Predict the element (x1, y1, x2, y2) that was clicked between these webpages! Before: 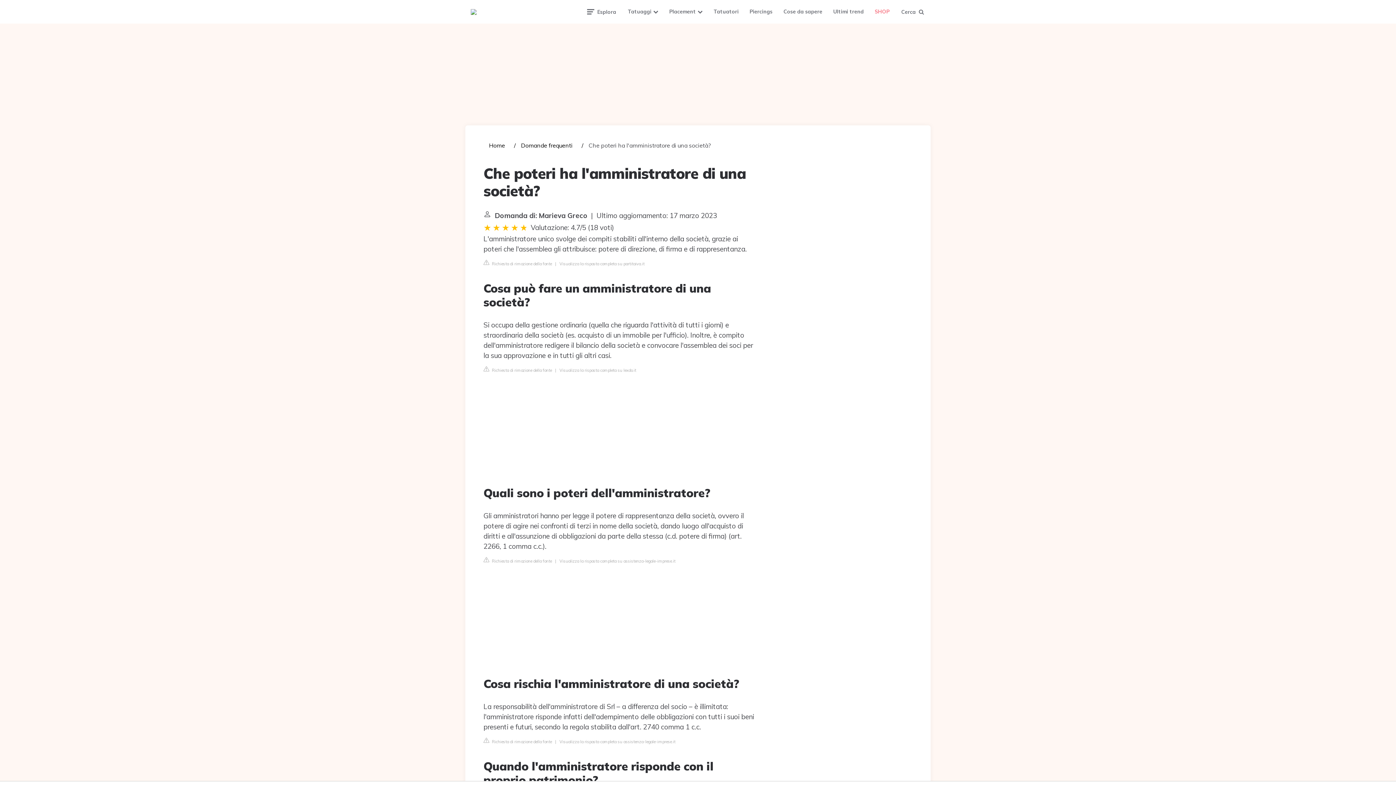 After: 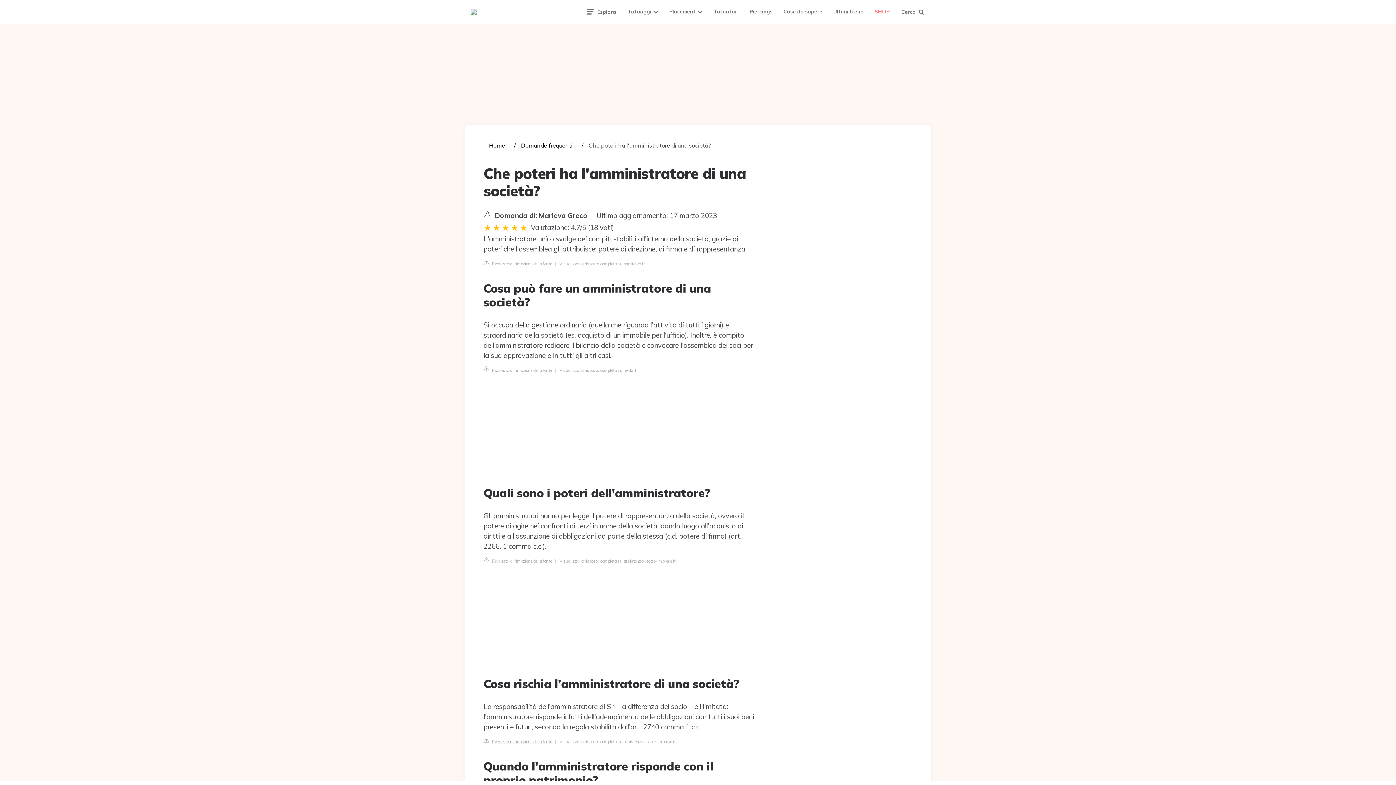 Action: bbox: (483, 737, 552, 745) label:  Richiesta di rimozione della fonte